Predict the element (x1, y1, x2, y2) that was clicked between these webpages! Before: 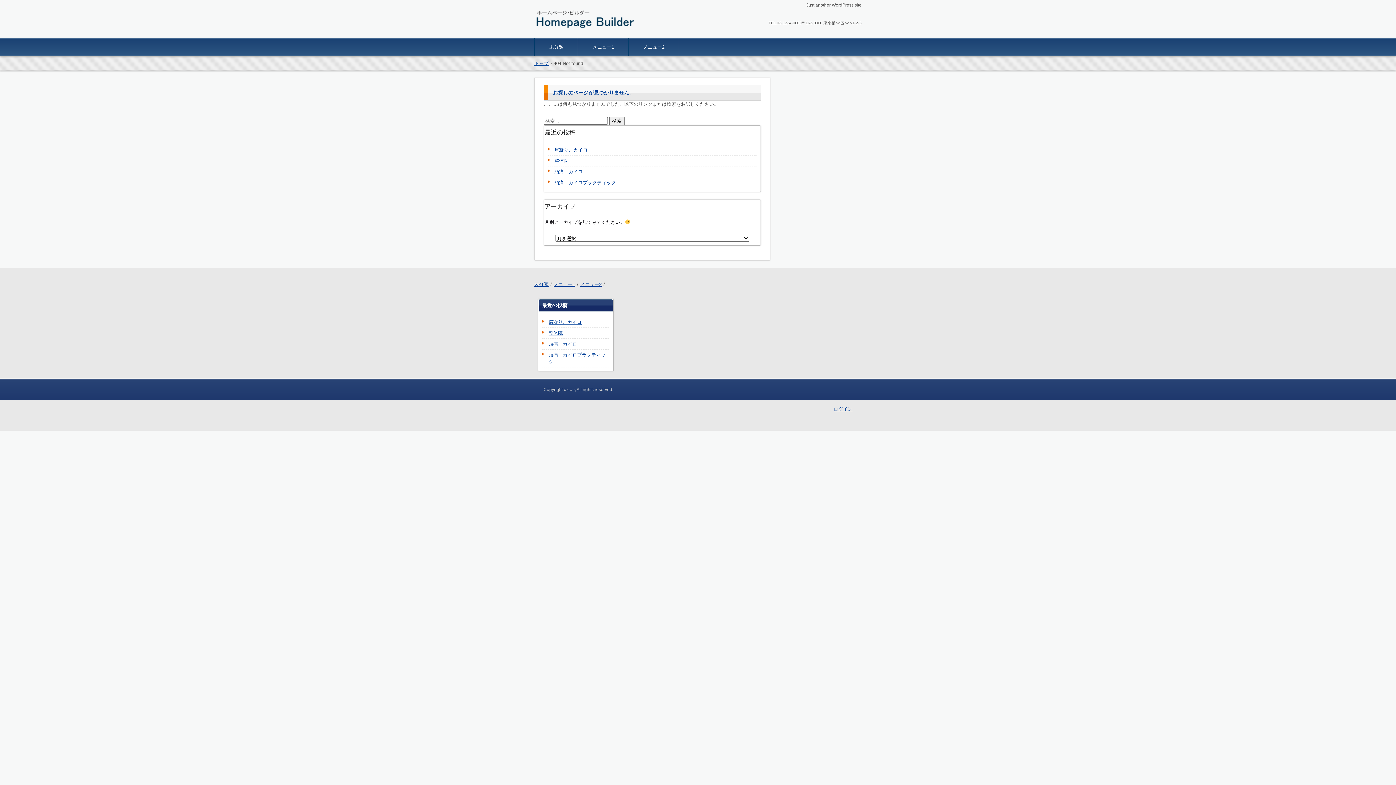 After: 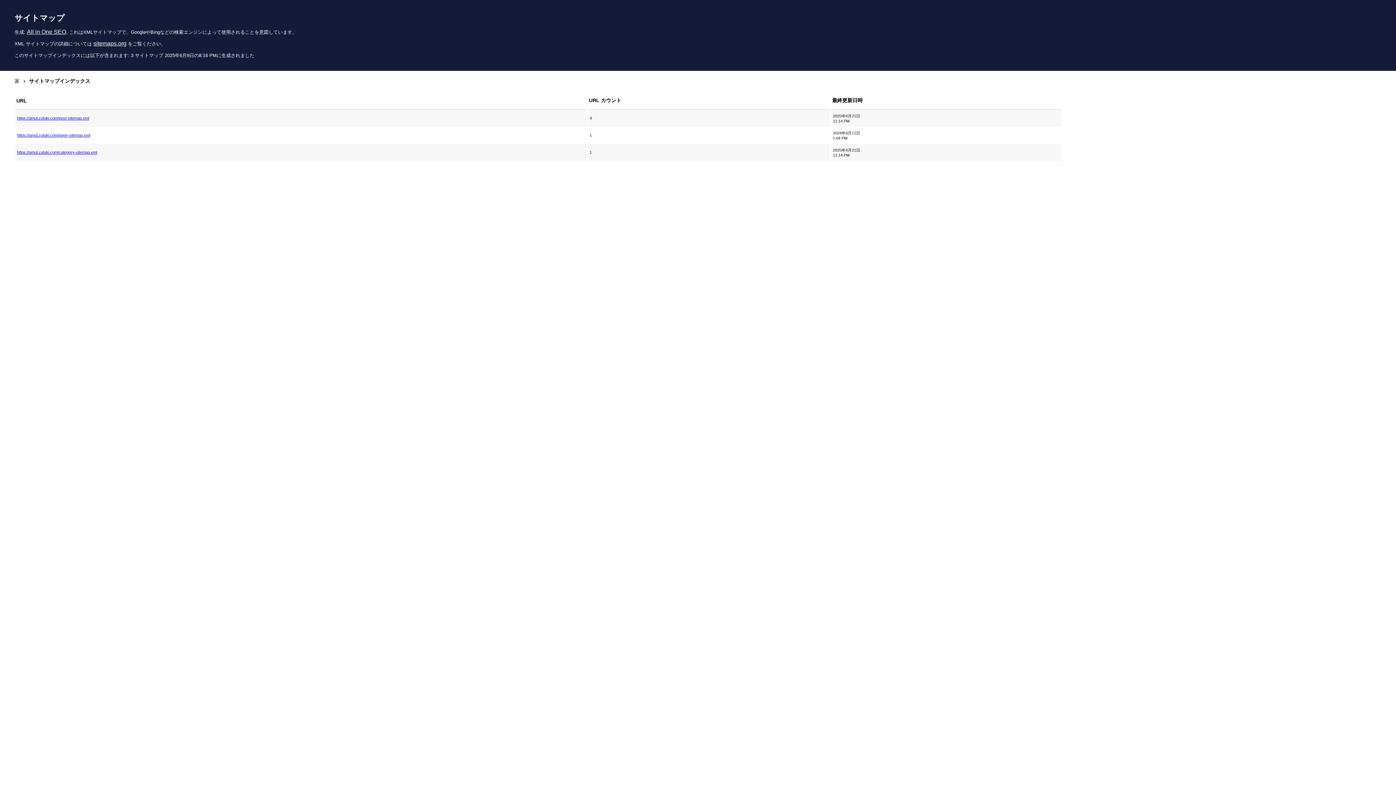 Action: bbox: (553, 281, 575, 287) label: メニュー1